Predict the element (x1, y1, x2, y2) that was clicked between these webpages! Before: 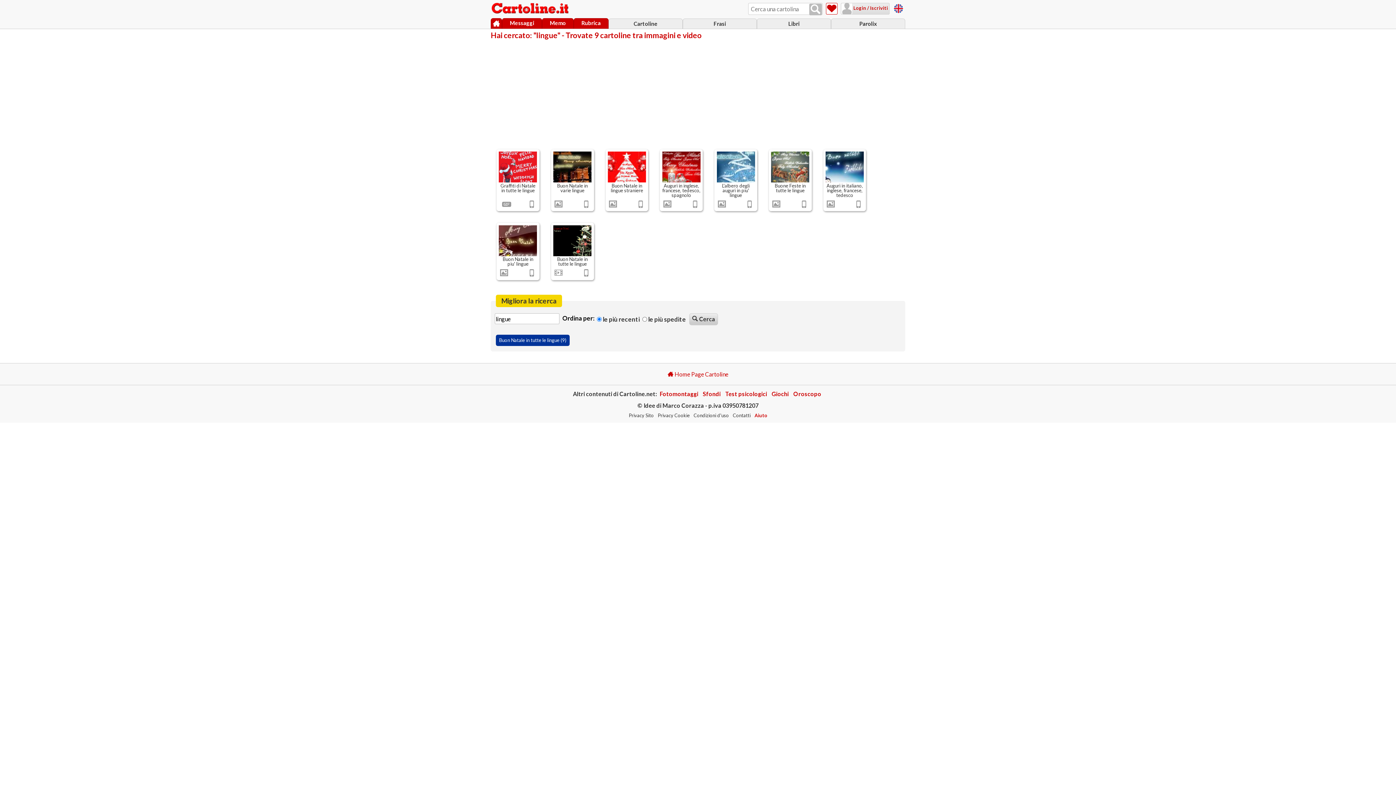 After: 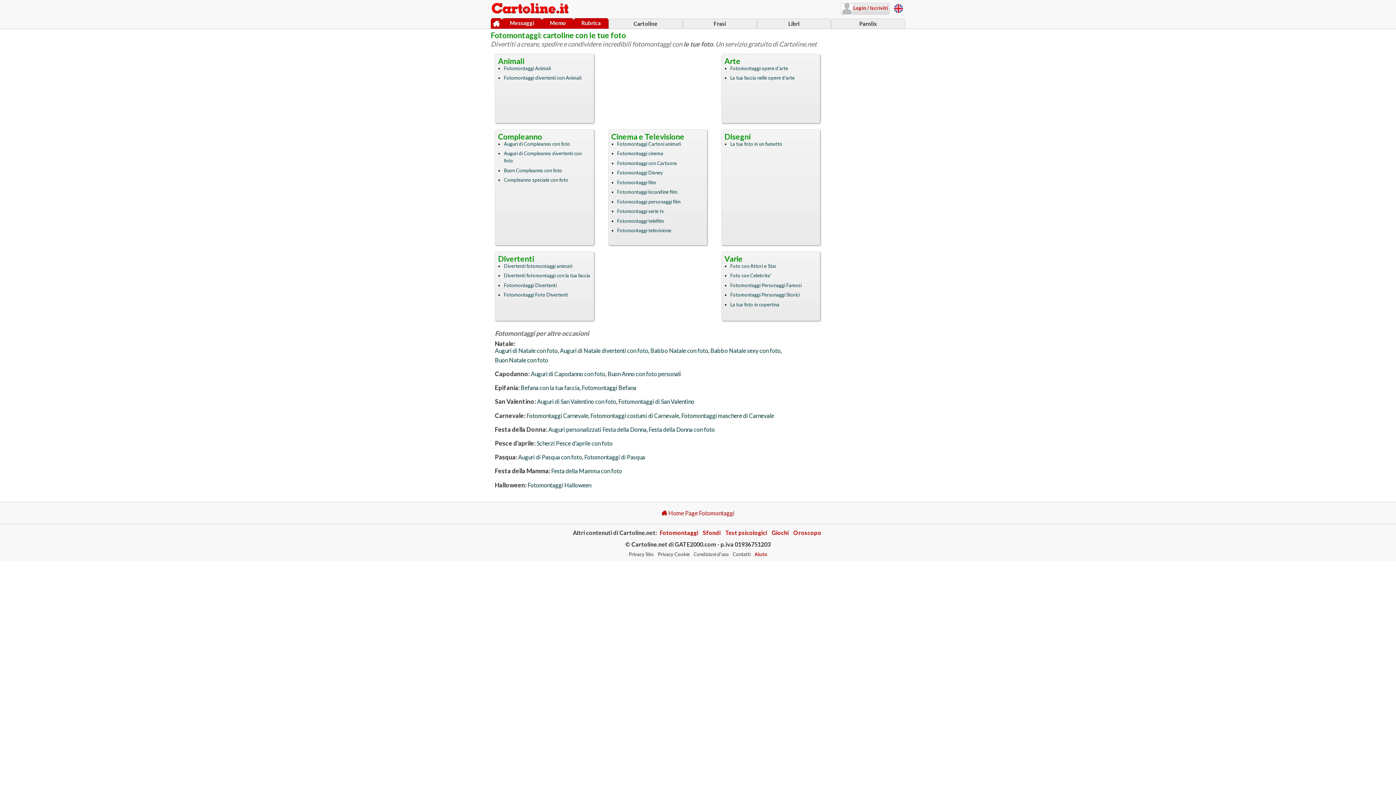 Action: label: Fotomontaggi bbox: (658, 385, 700, 402)